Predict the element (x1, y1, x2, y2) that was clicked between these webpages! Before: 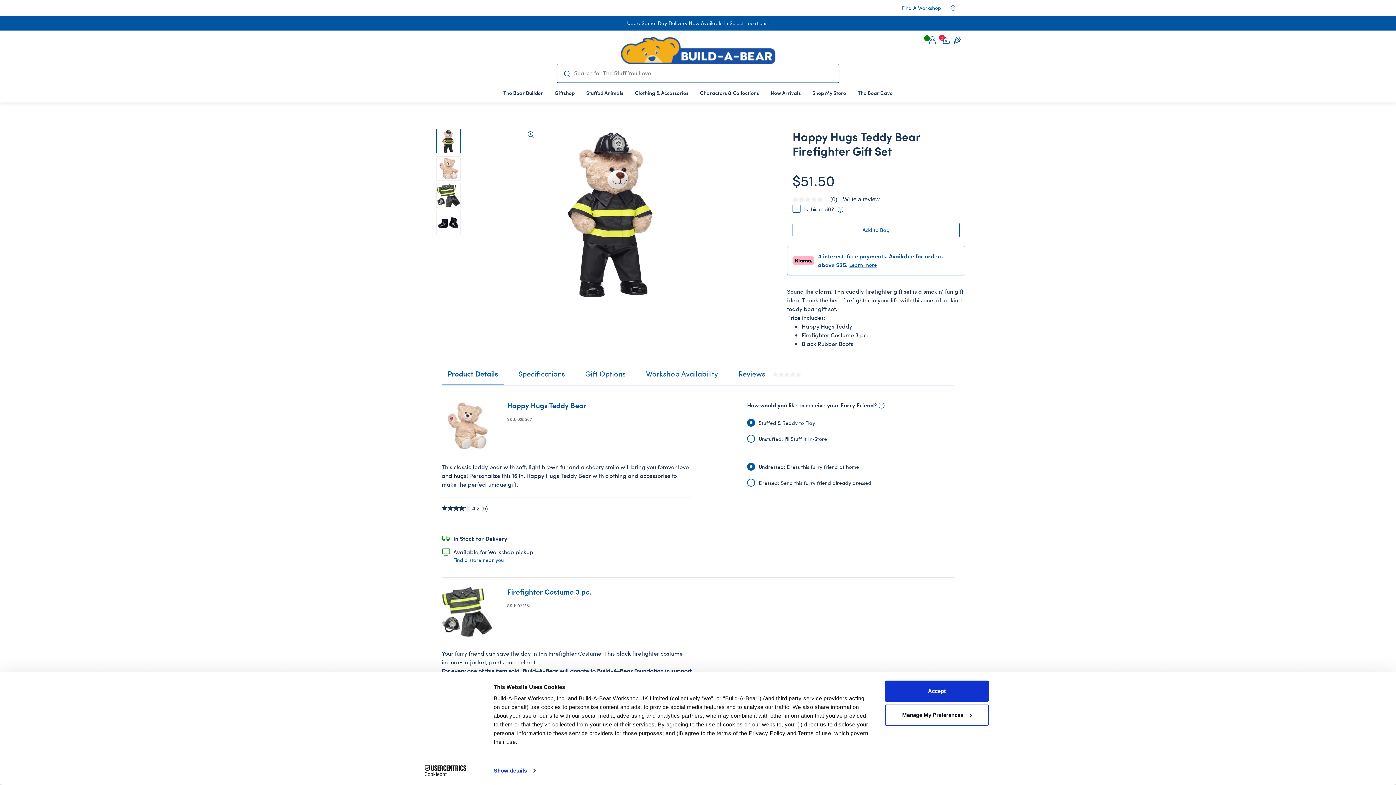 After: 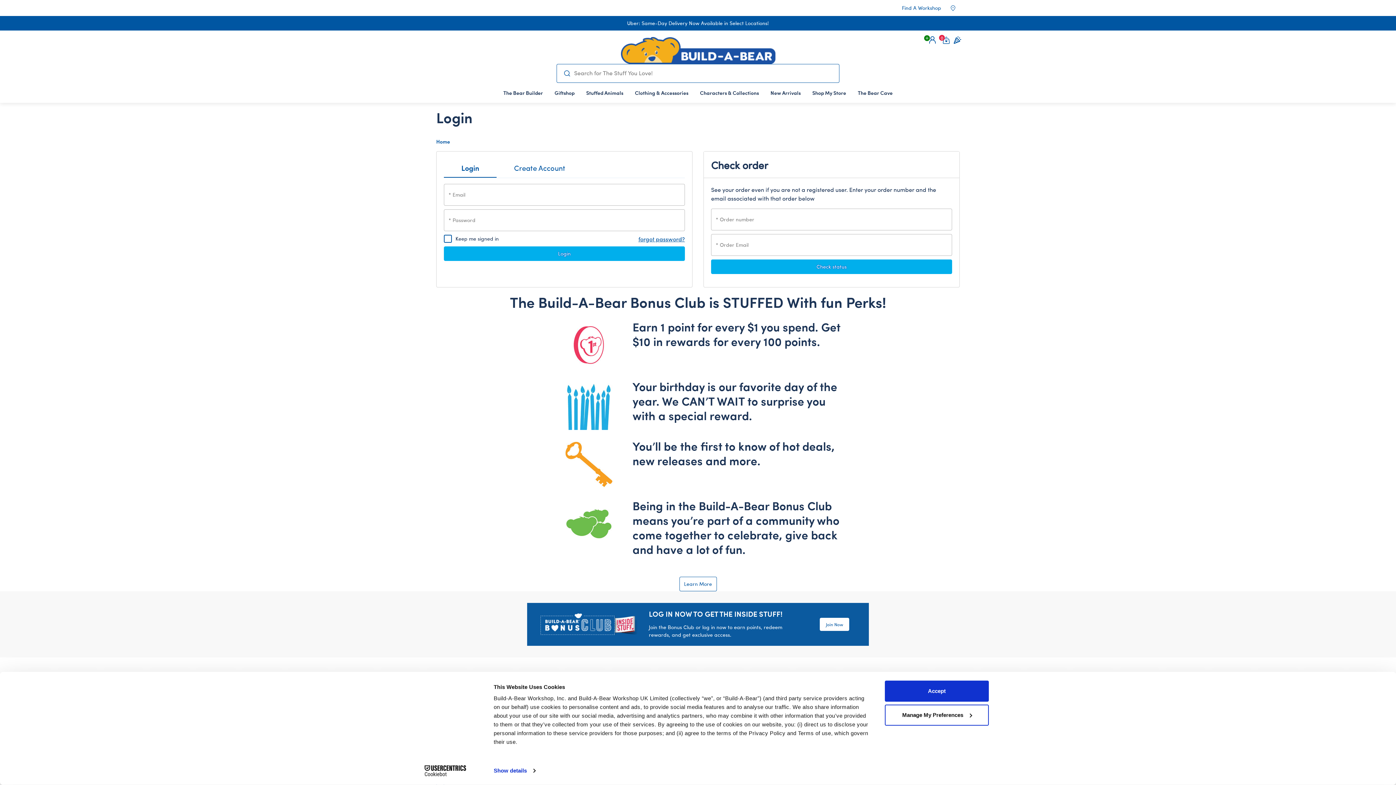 Action: bbox: (927, 34, 938, 45) label: Login to your account